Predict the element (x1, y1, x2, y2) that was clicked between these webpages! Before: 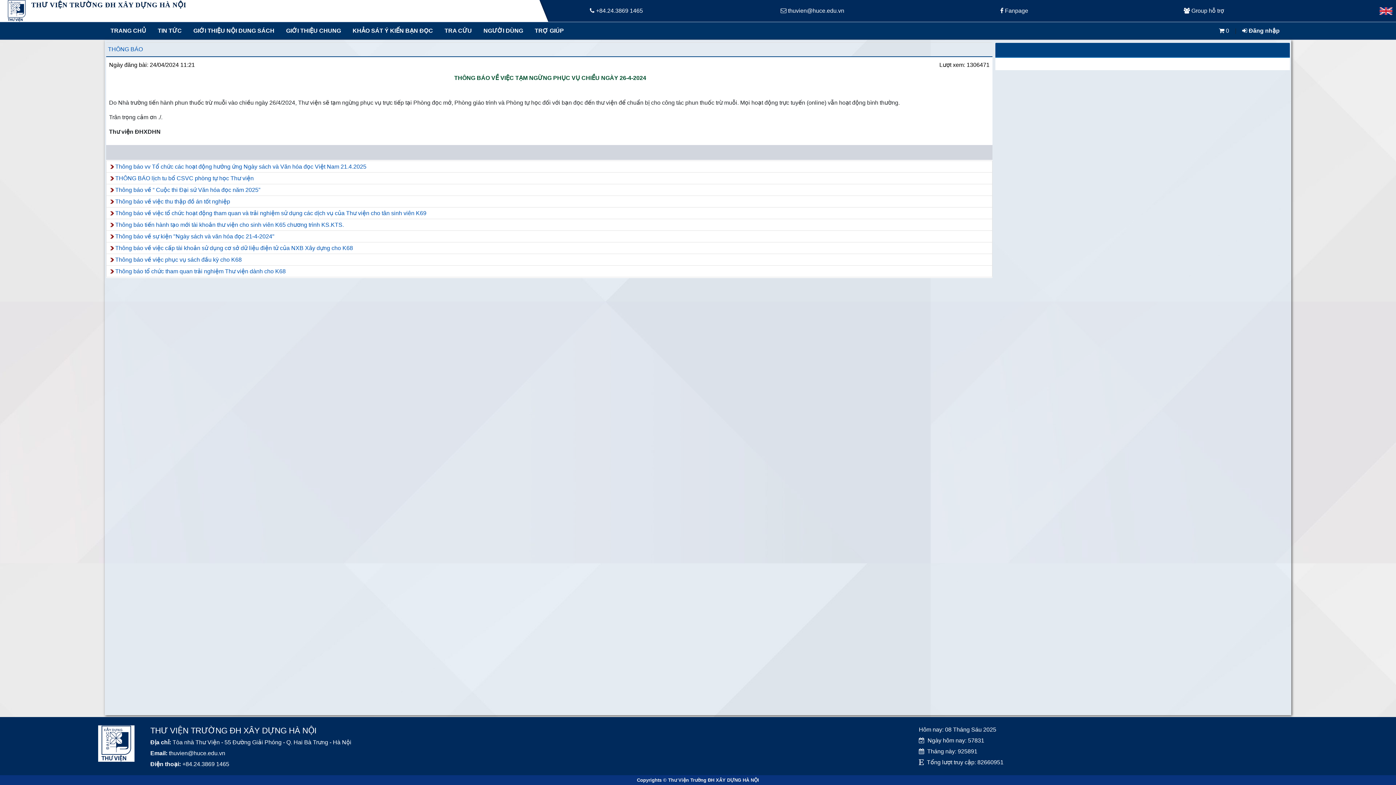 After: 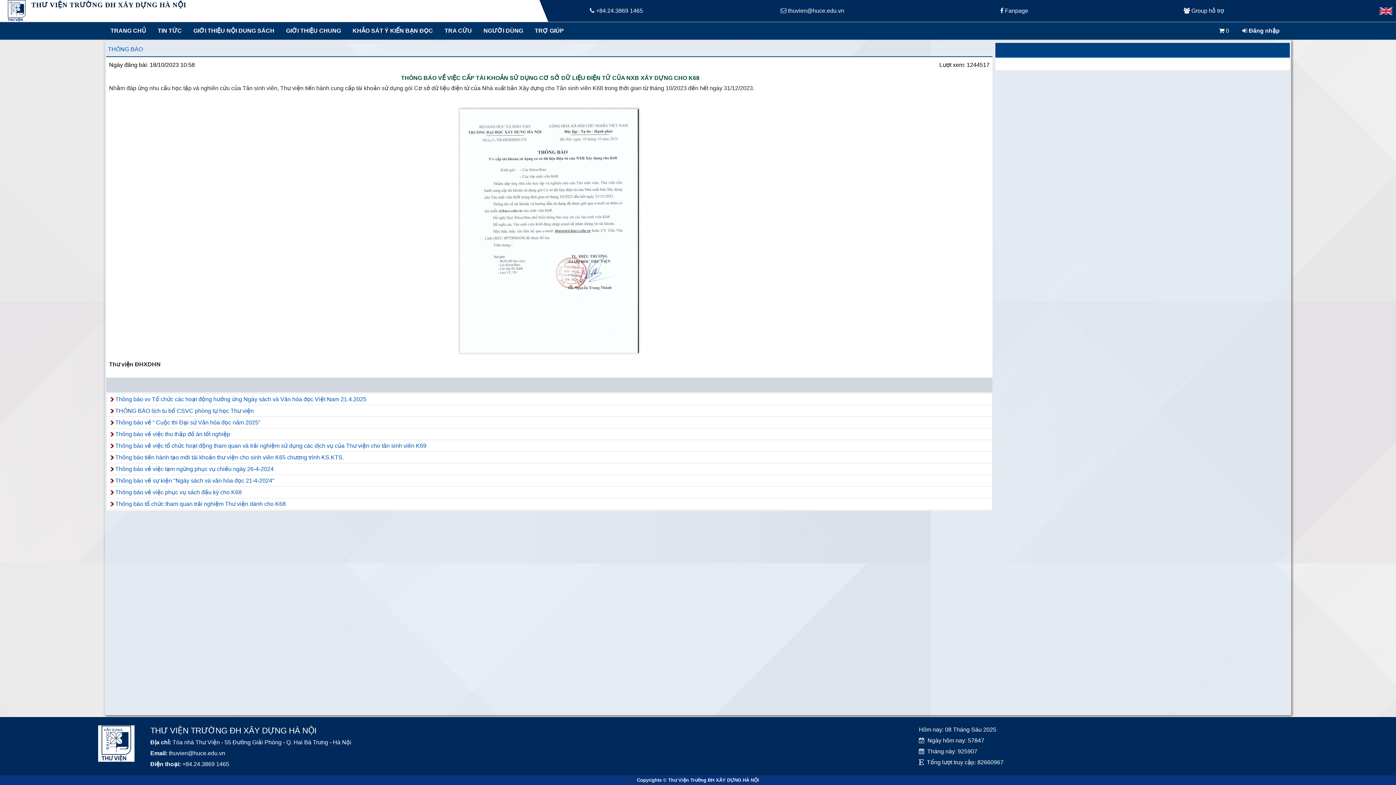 Action: label: Thông báo về việc cấp tài khoản sử dụng cơ sở dữ liệu điện tử của NXB Xây dựng cho K68 bbox: (107, 242, 355, 253)